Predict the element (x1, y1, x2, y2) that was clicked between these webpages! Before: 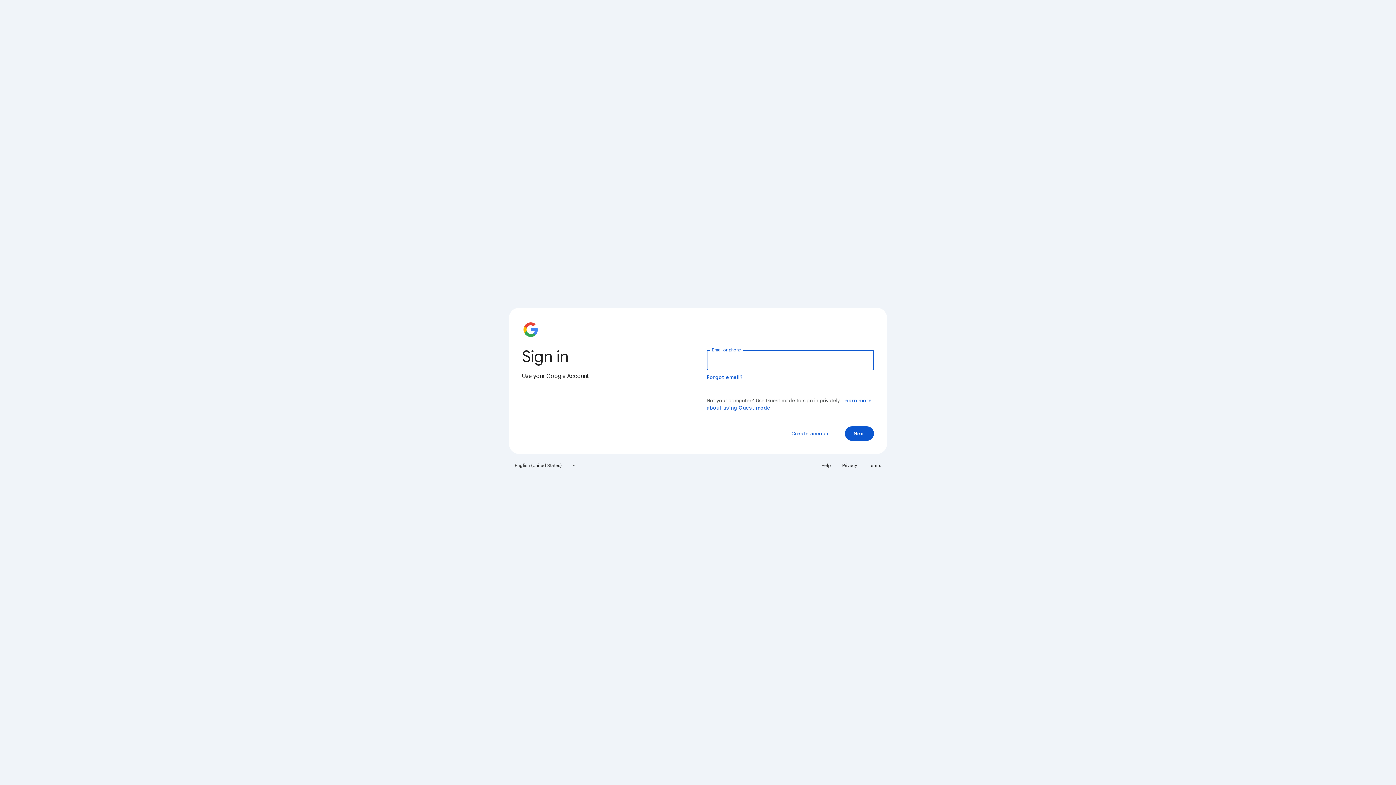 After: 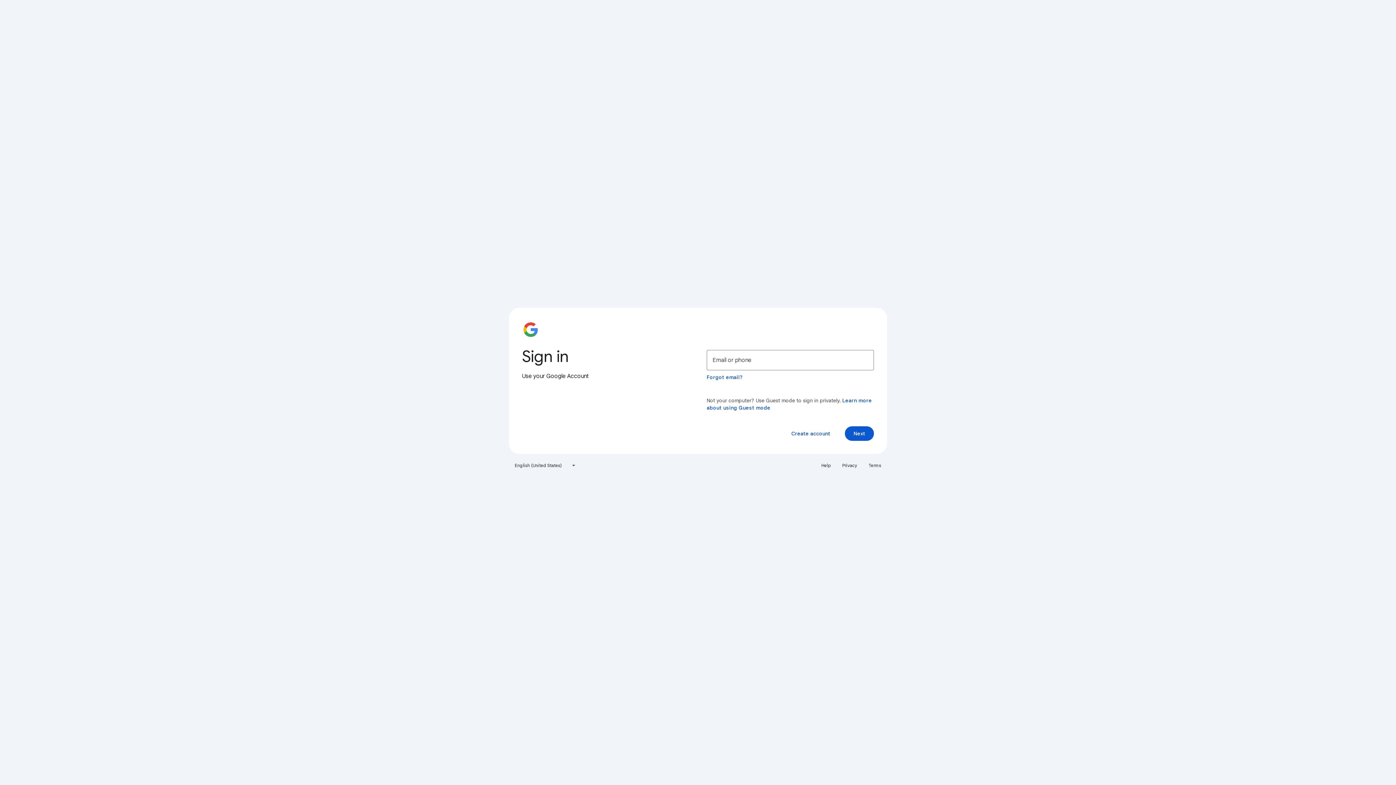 Action: bbox: (864, 460, 885, 471) label: Terms